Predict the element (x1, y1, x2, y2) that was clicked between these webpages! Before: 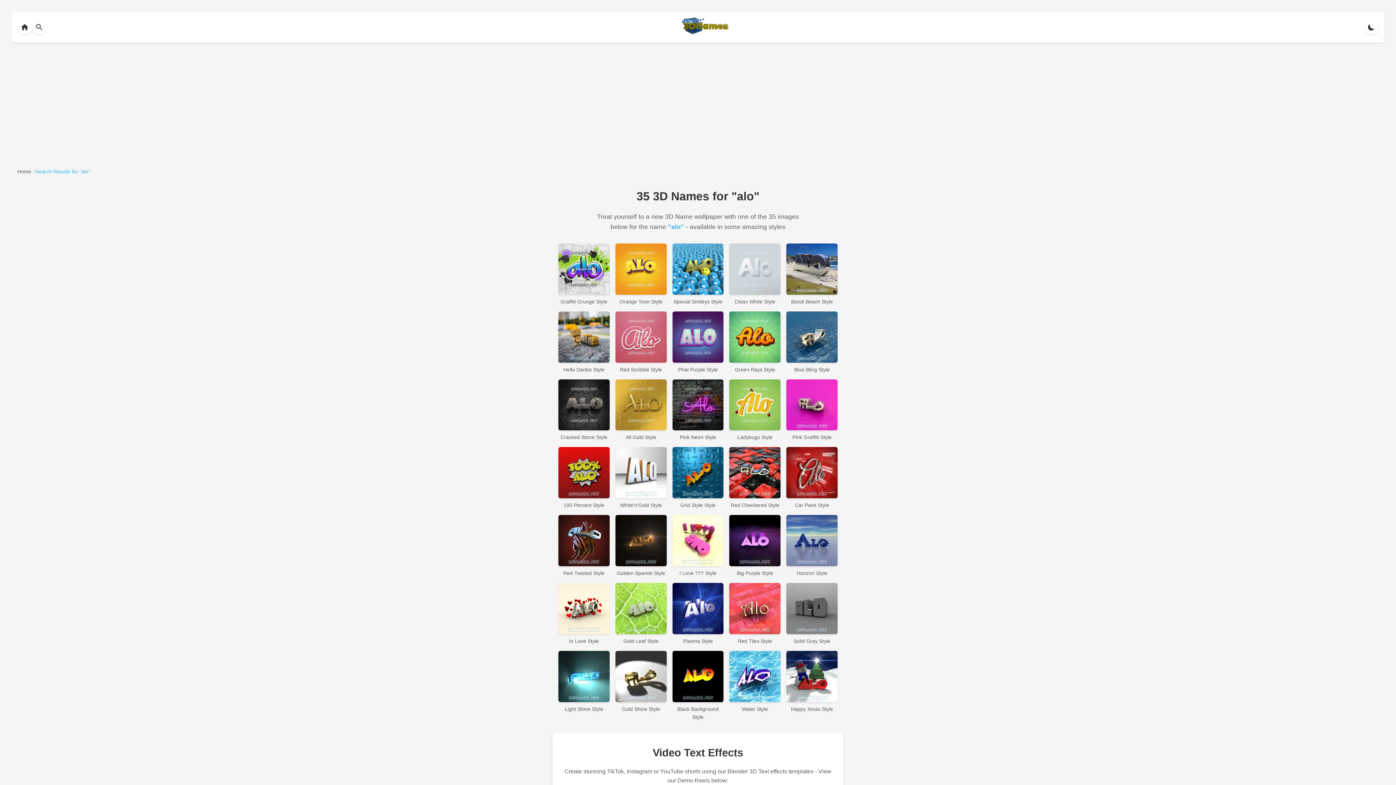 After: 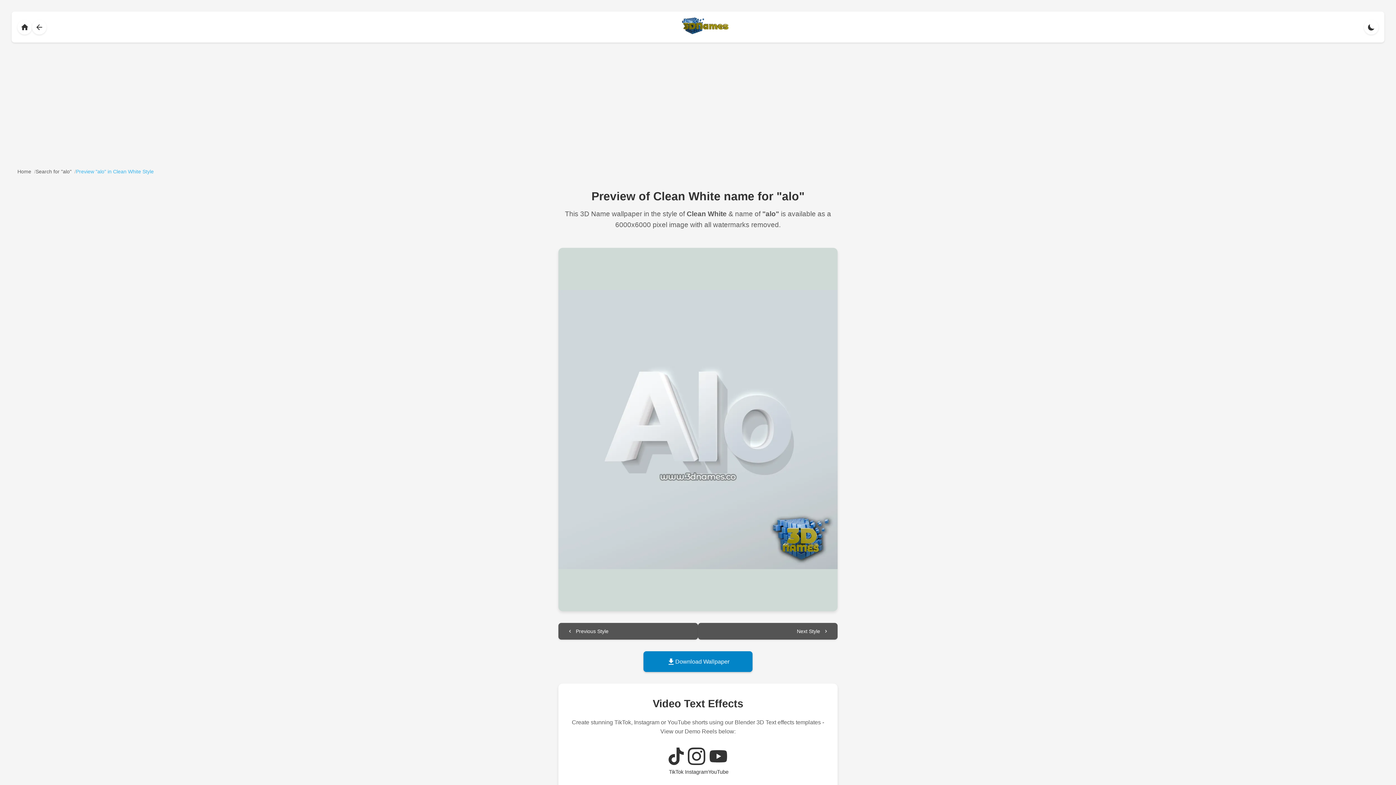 Action: label: Clean White Style bbox: (729, 243, 780, 305)